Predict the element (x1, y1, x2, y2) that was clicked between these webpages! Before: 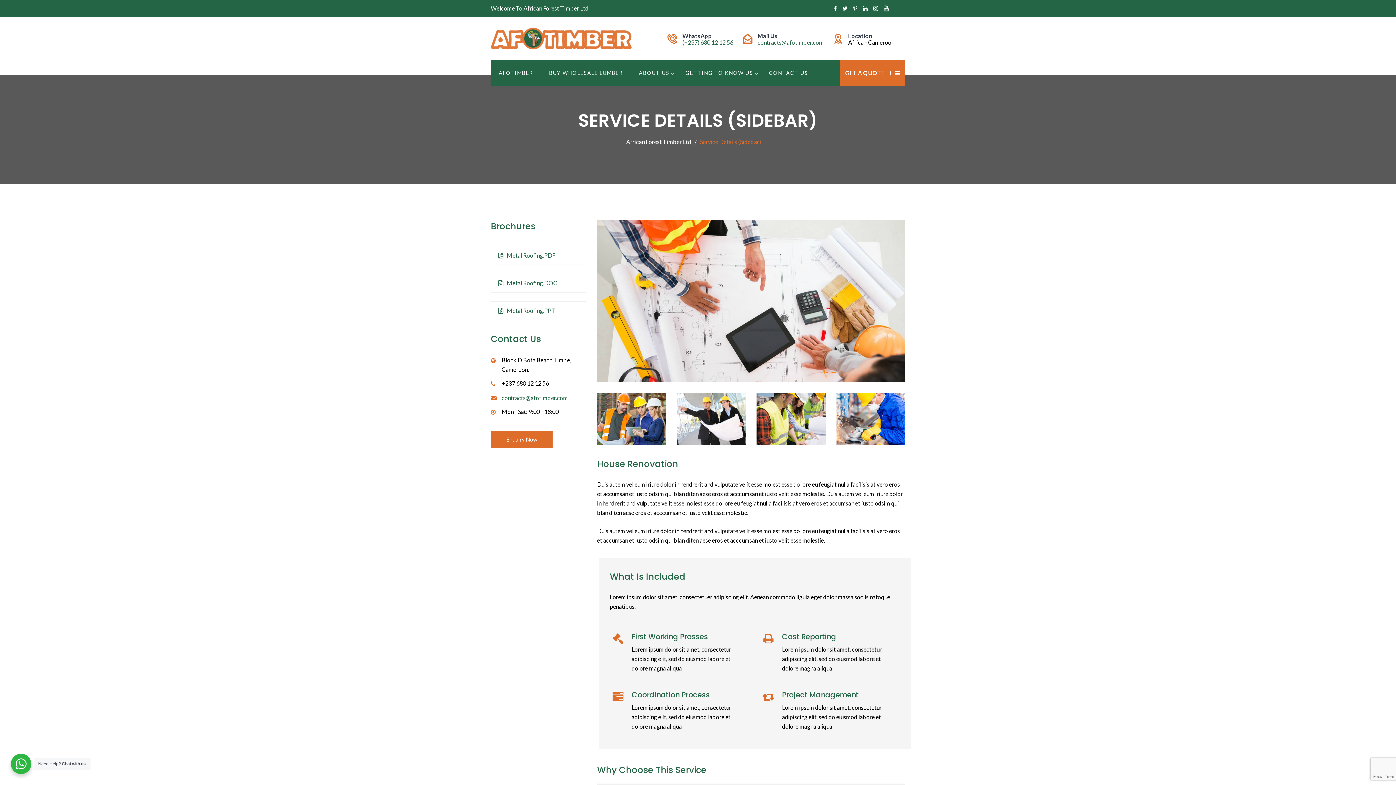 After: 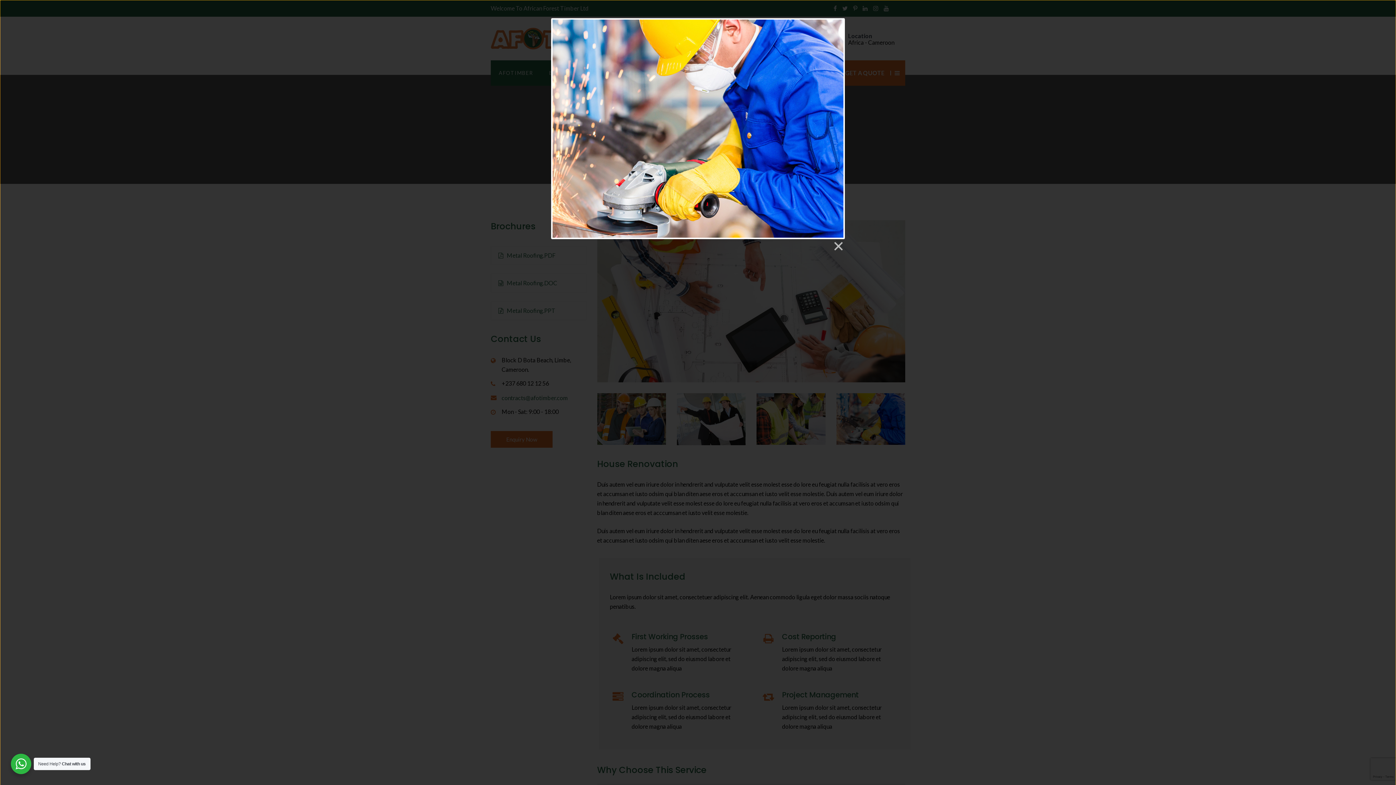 Action: bbox: (836, 394, 905, 401)